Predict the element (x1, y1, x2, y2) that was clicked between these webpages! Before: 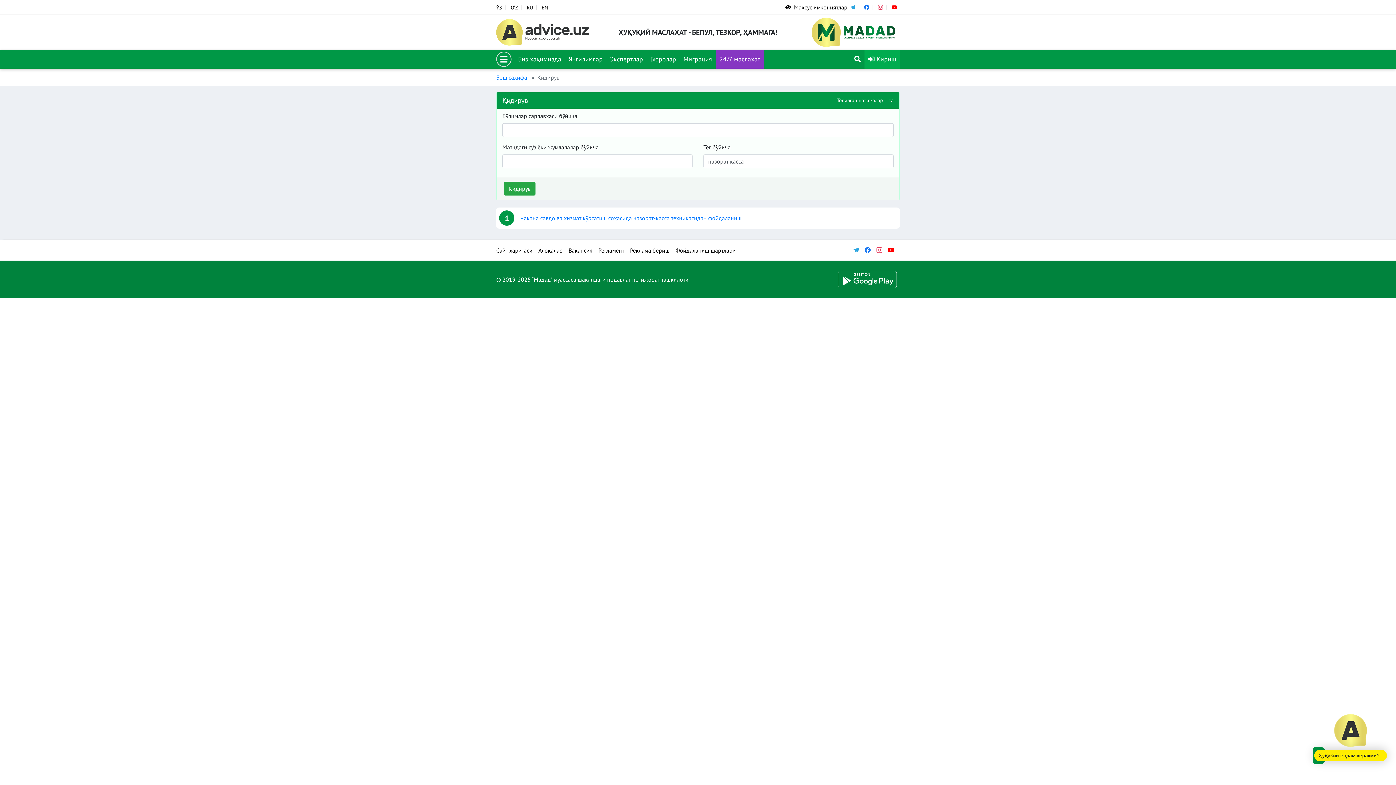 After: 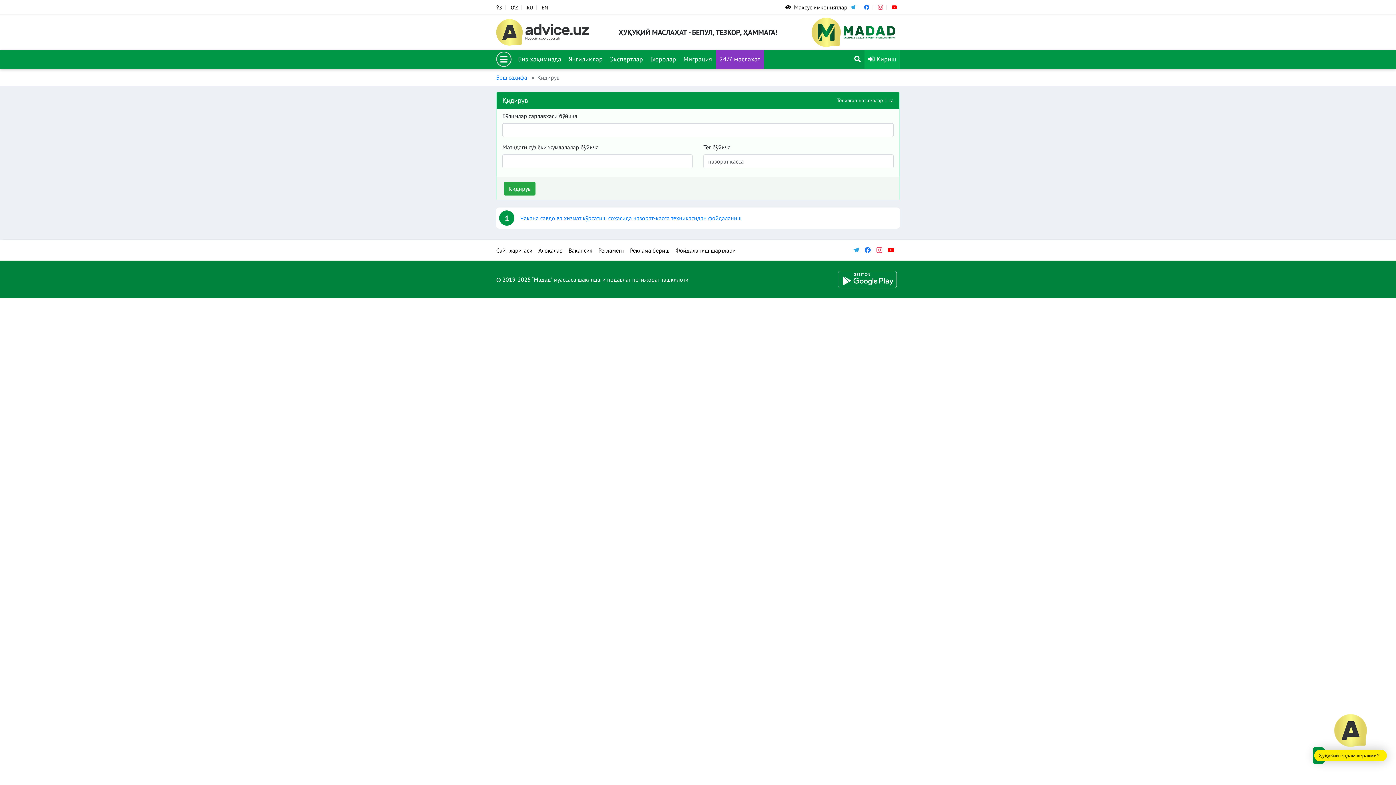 Action: bbox: (878, 4, 883, 10)